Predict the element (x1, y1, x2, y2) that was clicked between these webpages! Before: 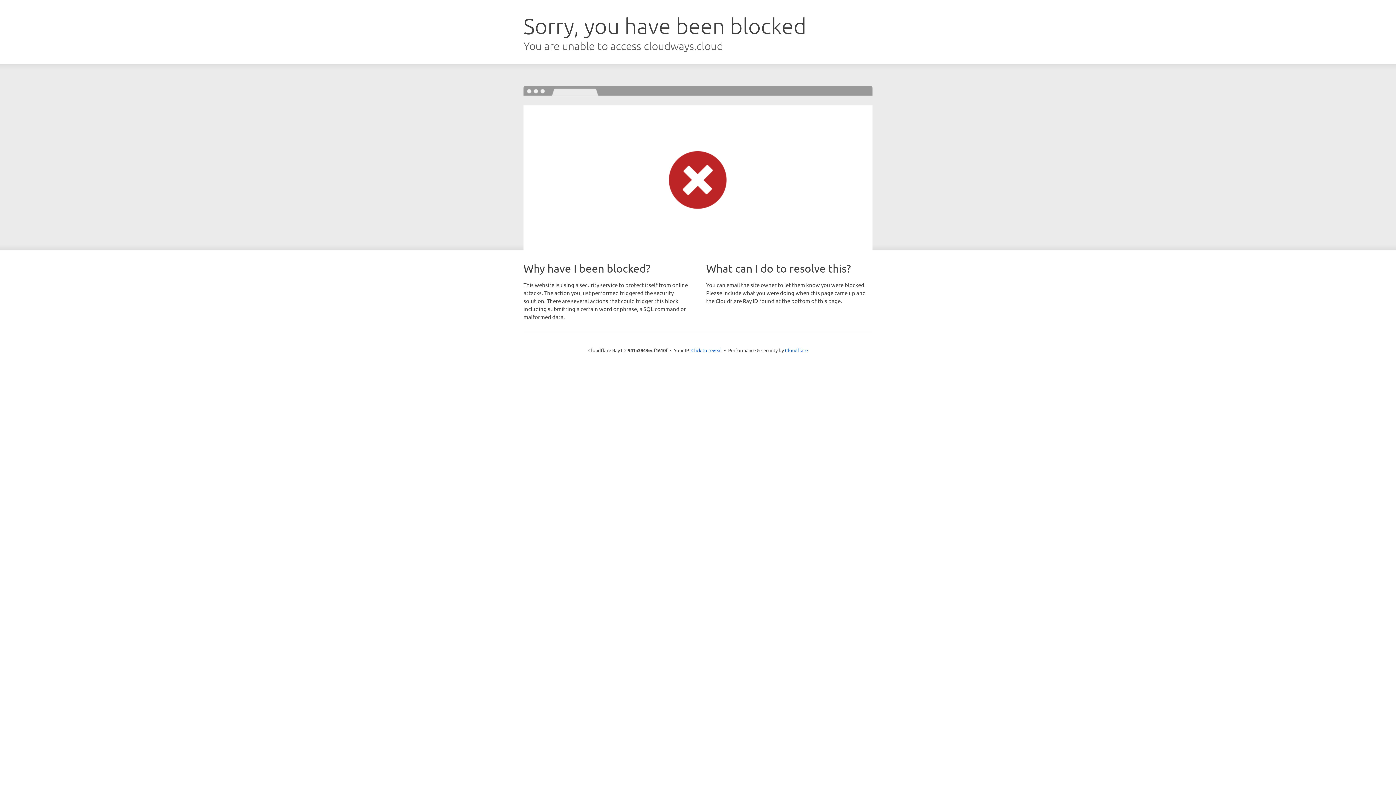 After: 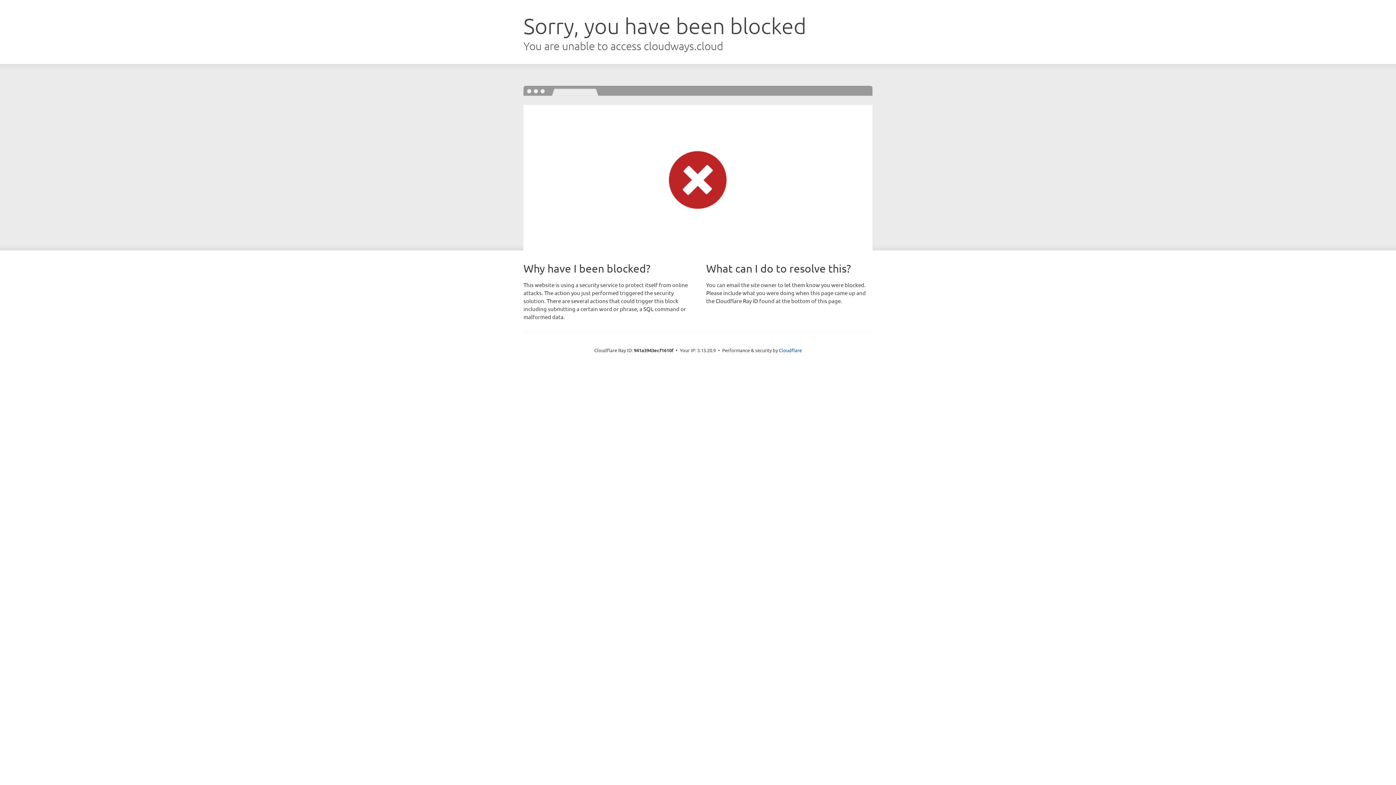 Action: bbox: (691, 346, 722, 353) label: Click to reveal